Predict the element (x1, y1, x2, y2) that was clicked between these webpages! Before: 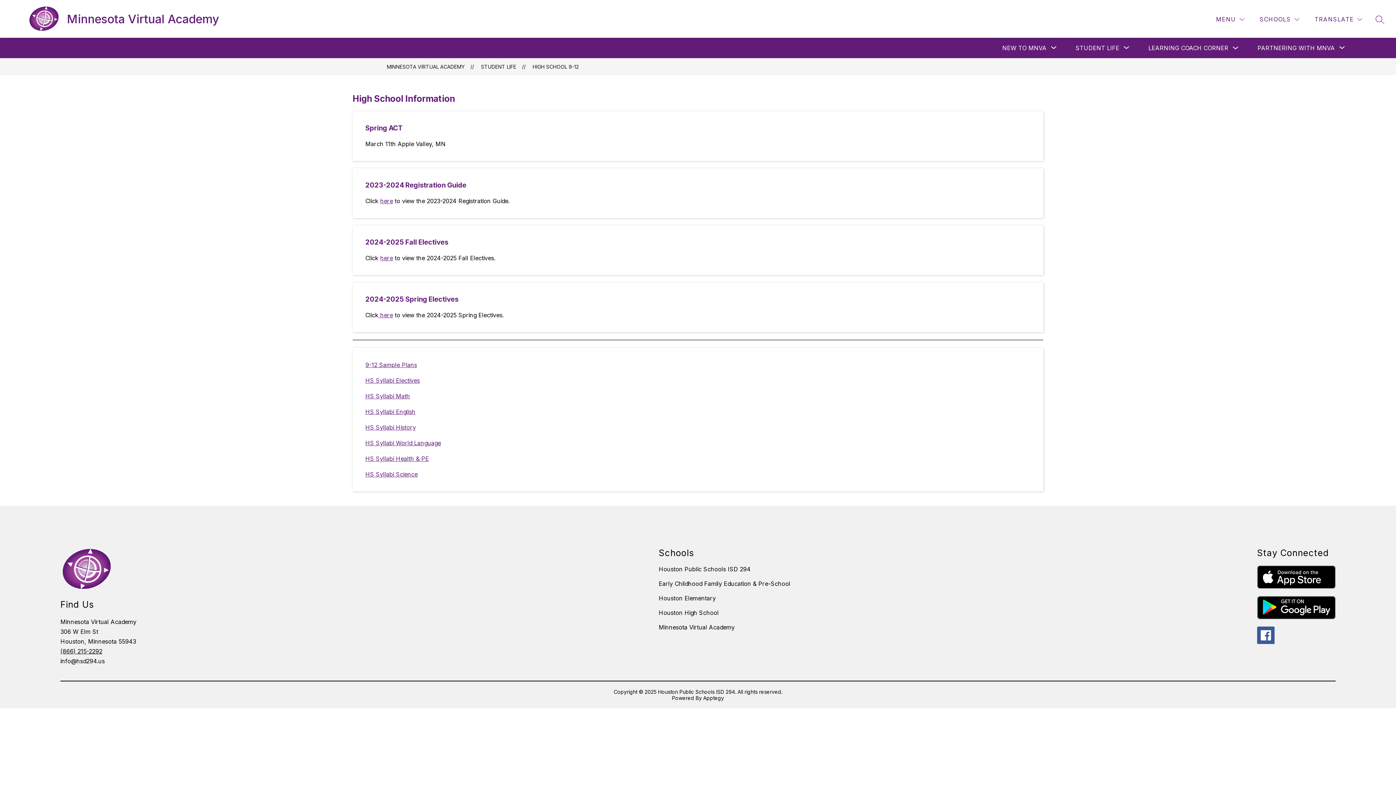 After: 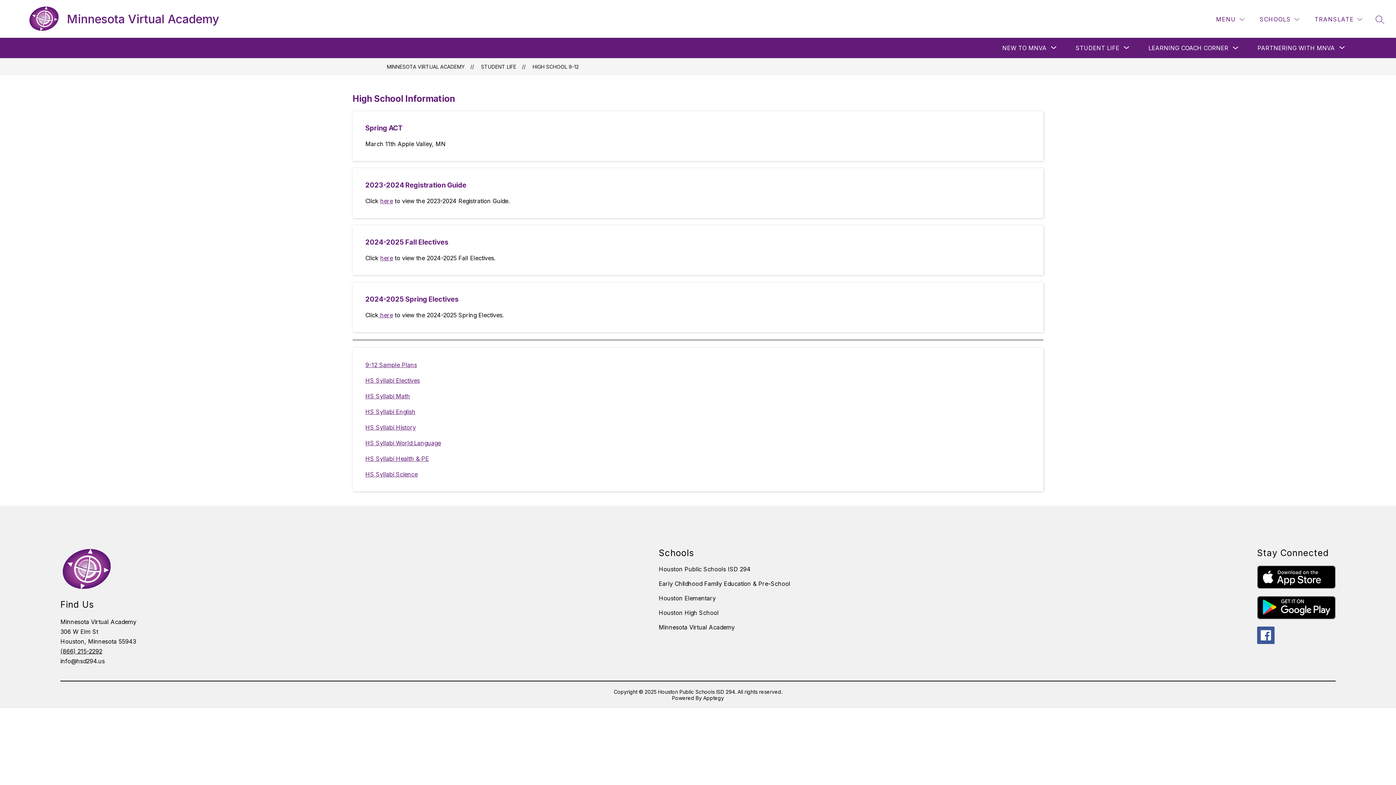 Action: bbox: (1257, 596, 1335, 619)